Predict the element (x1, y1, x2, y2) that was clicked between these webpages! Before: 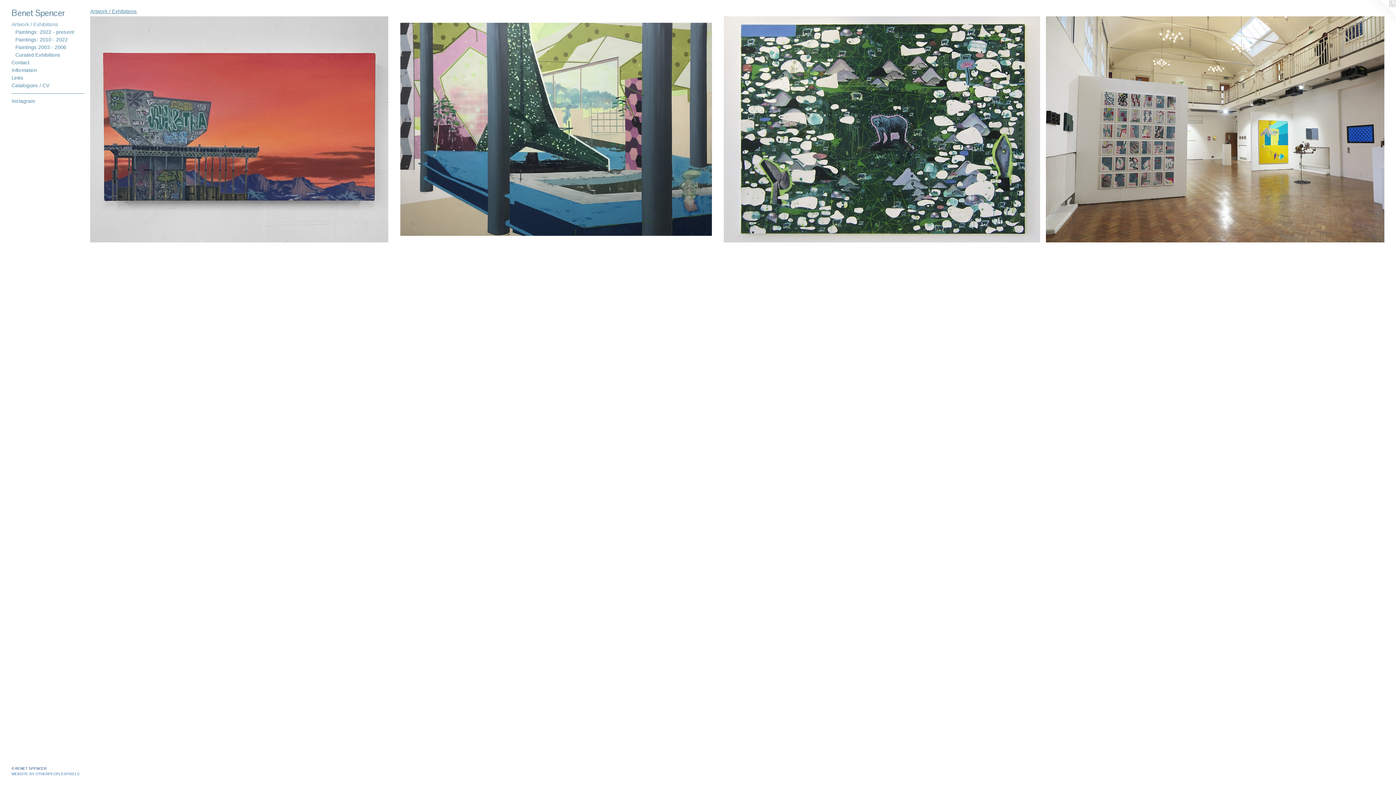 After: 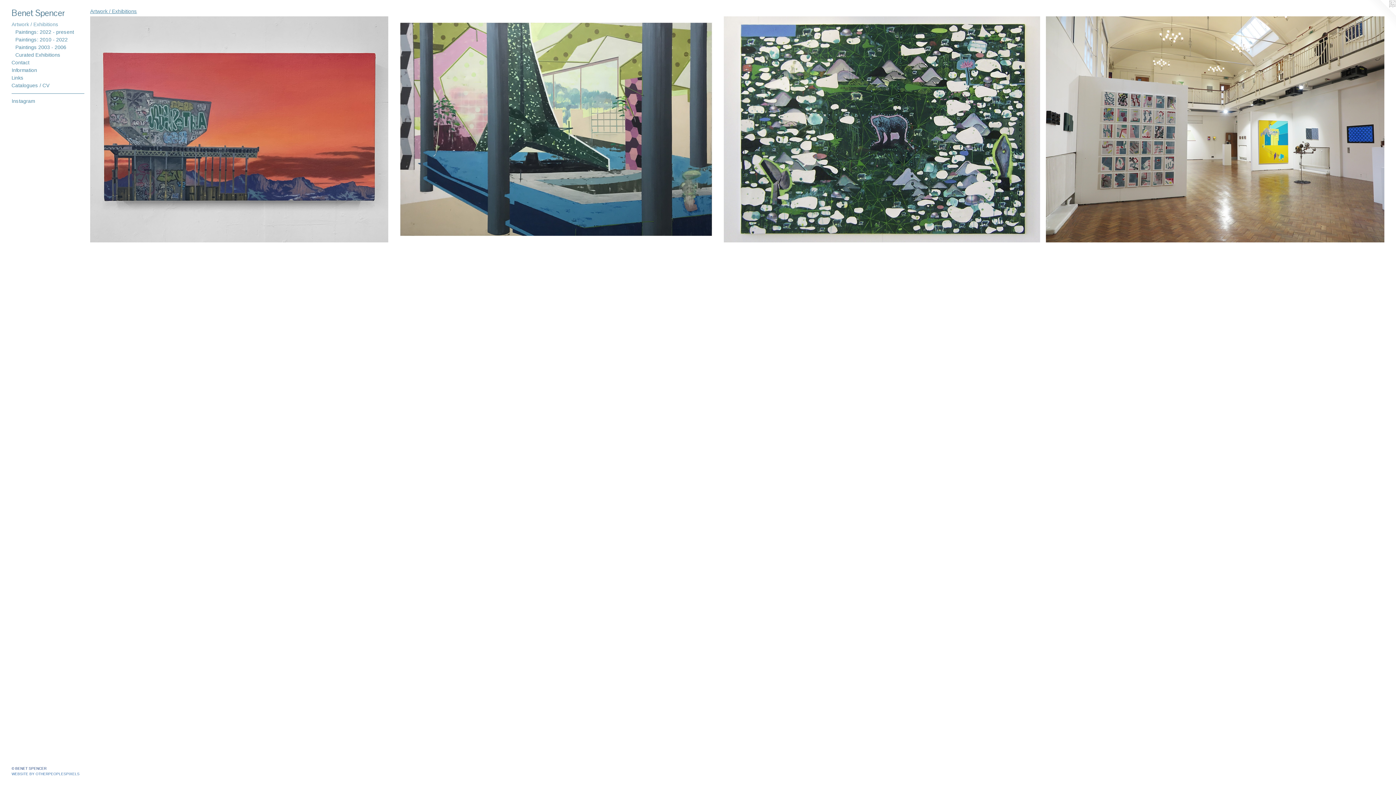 Action: bbox: (1367, 0, 1396, 29)